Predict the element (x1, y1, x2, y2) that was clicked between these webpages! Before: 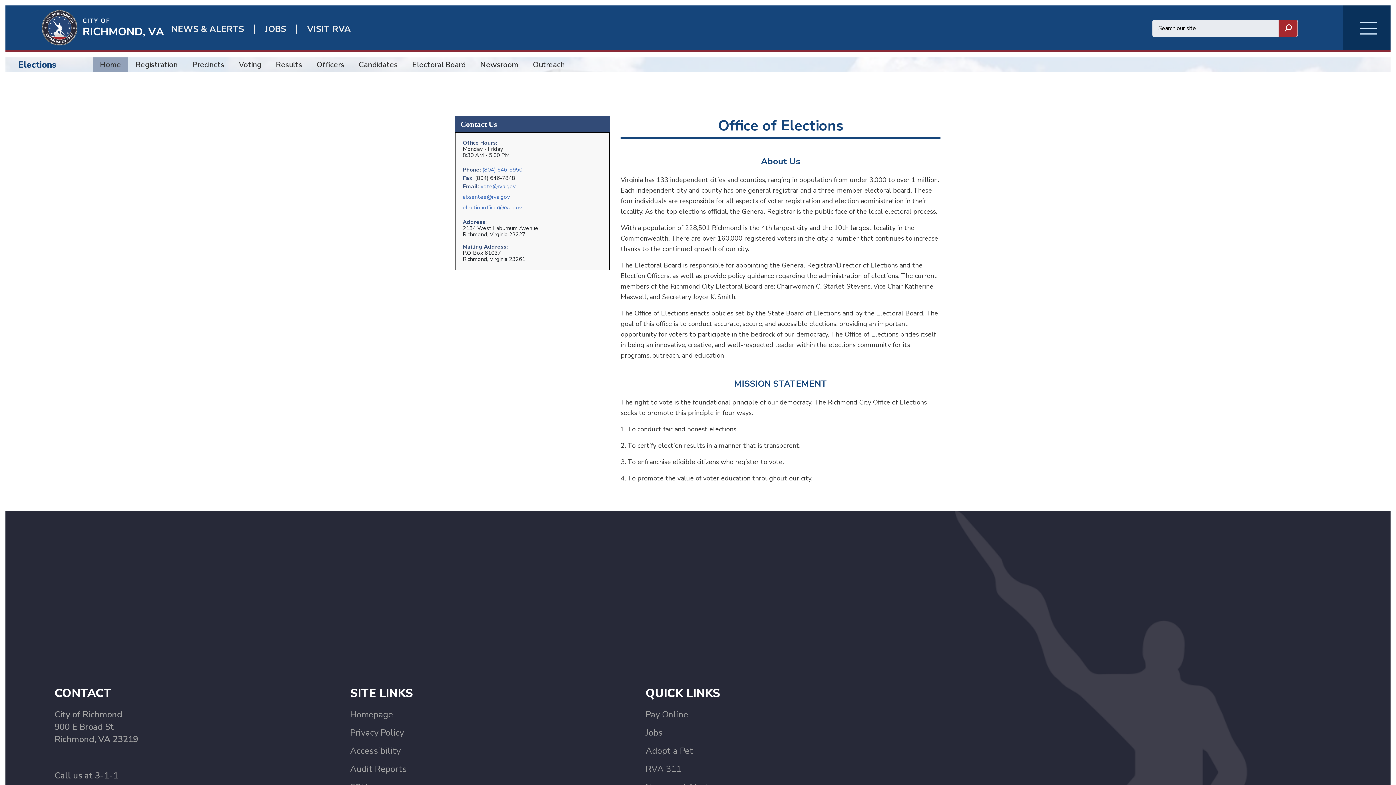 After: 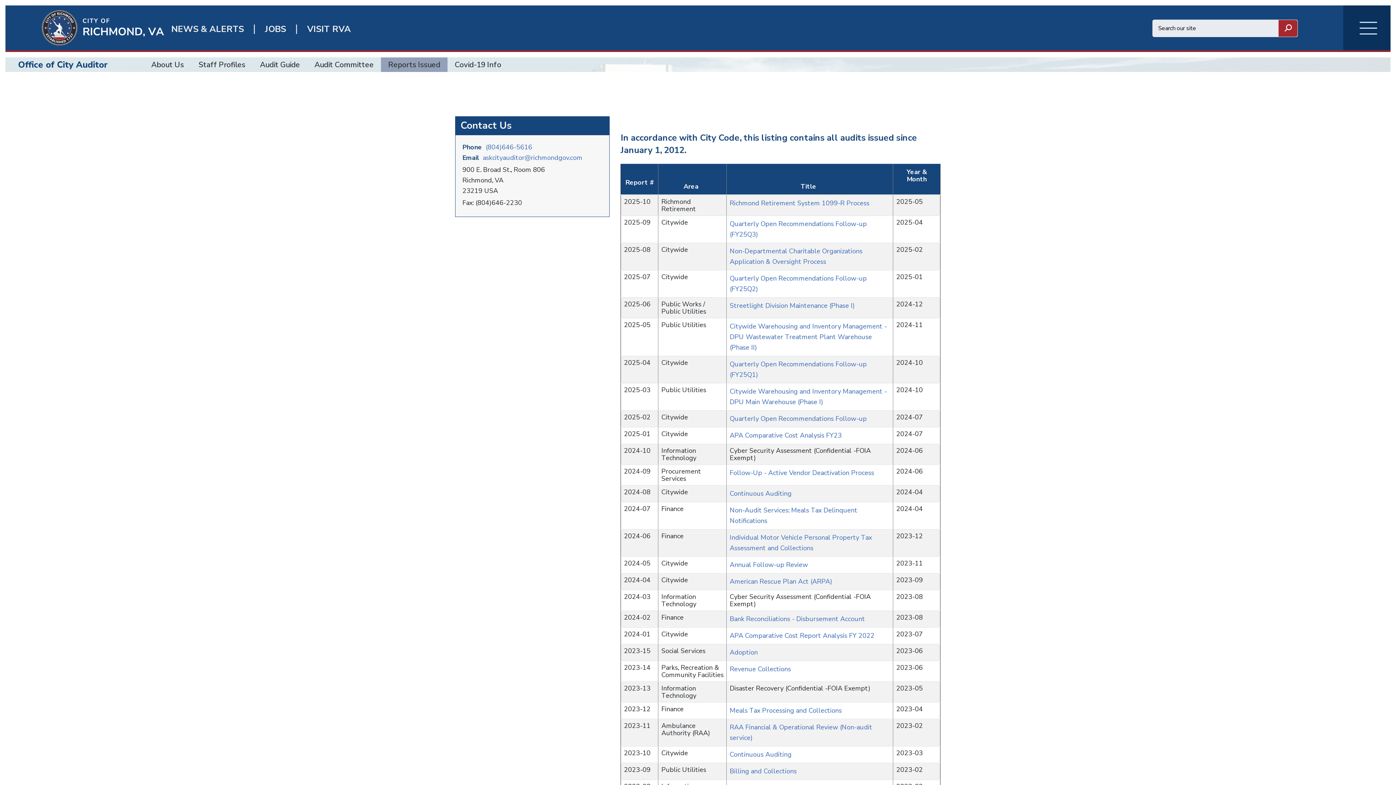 Action: bbox: (350, 763, 406, 775) label: Audit Reports